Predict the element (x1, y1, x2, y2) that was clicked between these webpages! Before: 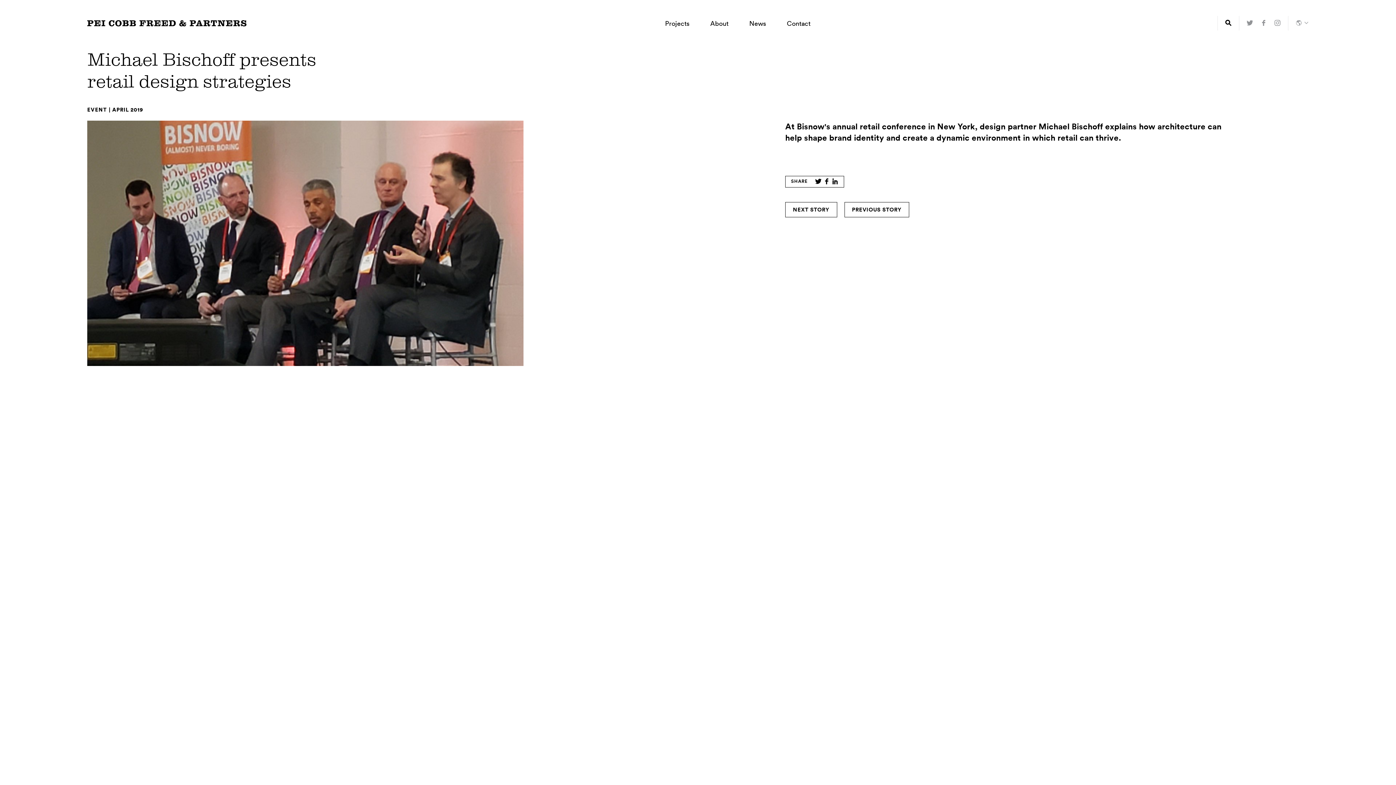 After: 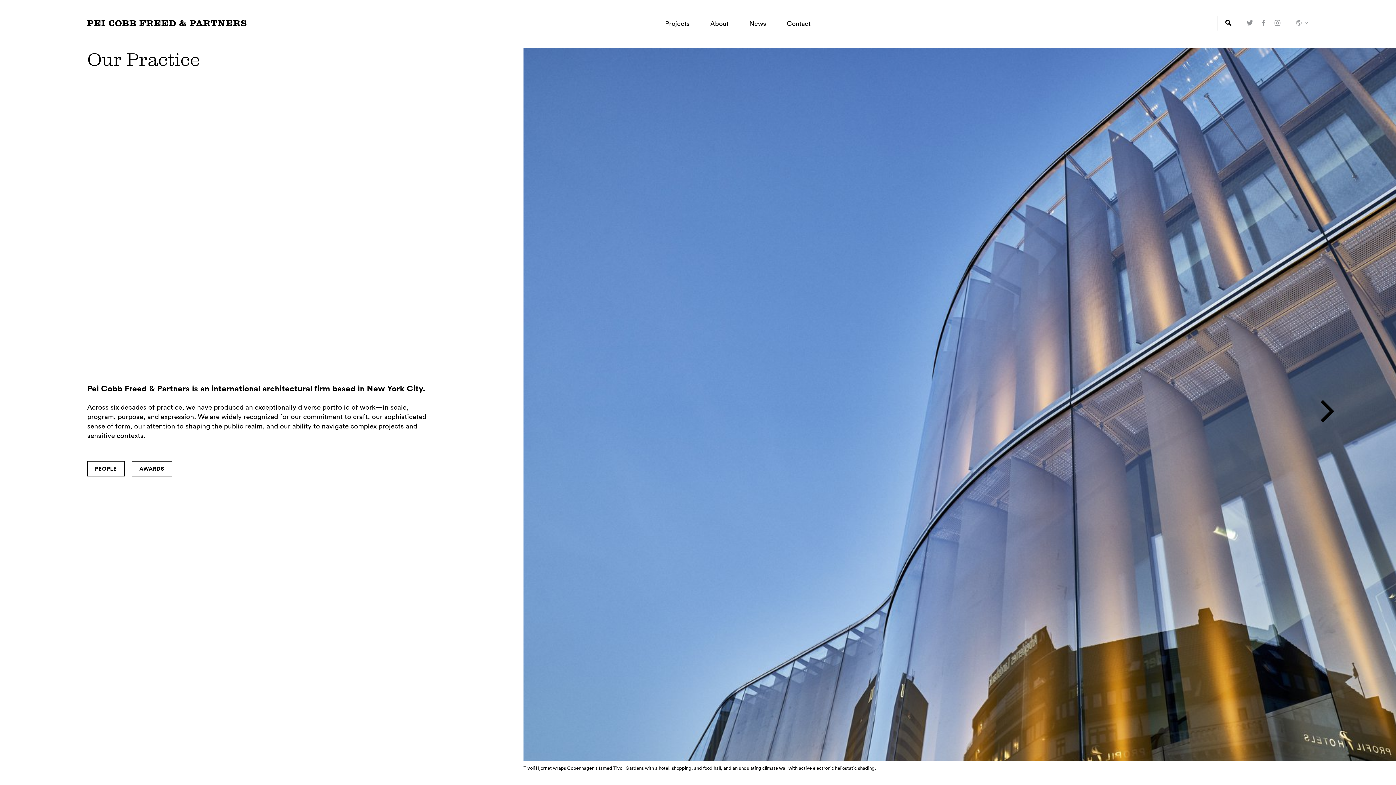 Action: bbox: (710, 0, 728, 46) label: About